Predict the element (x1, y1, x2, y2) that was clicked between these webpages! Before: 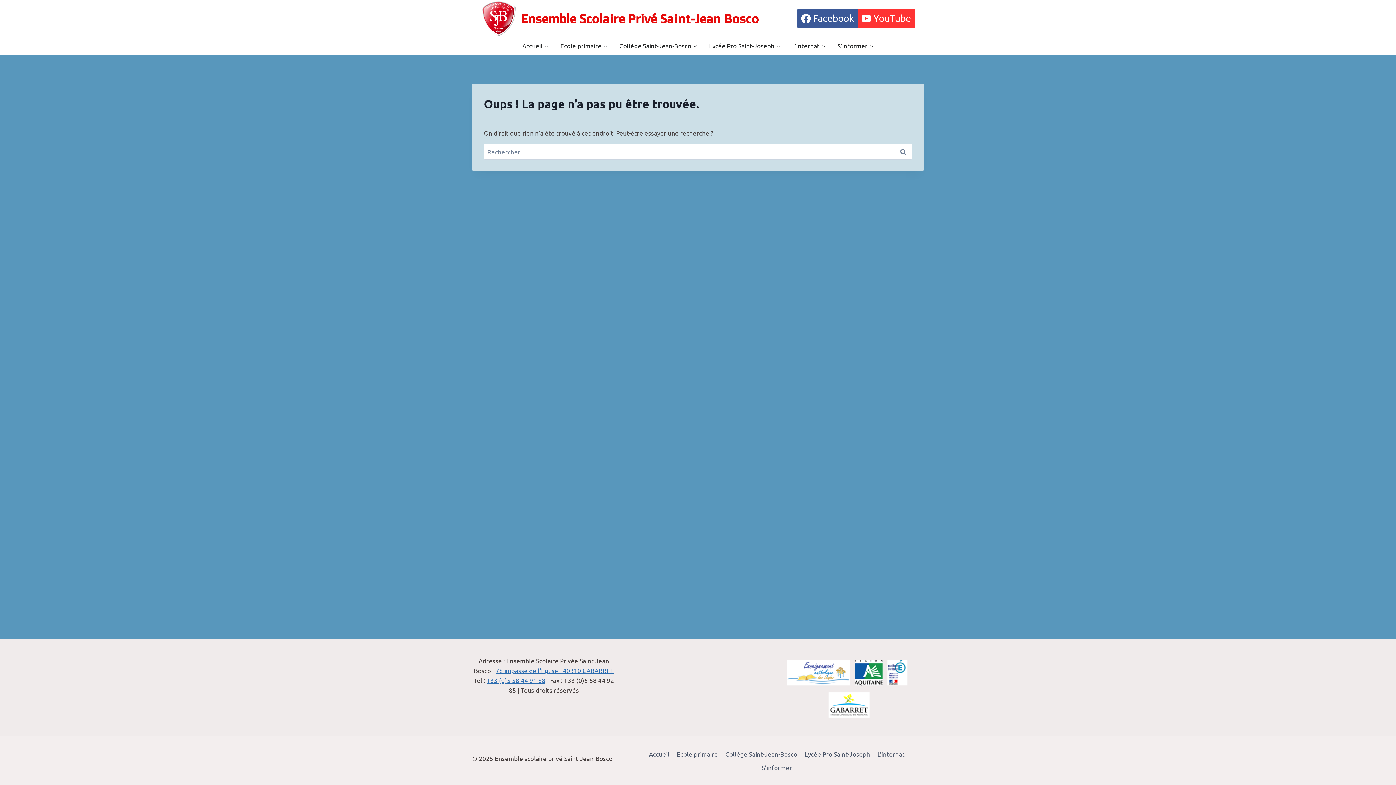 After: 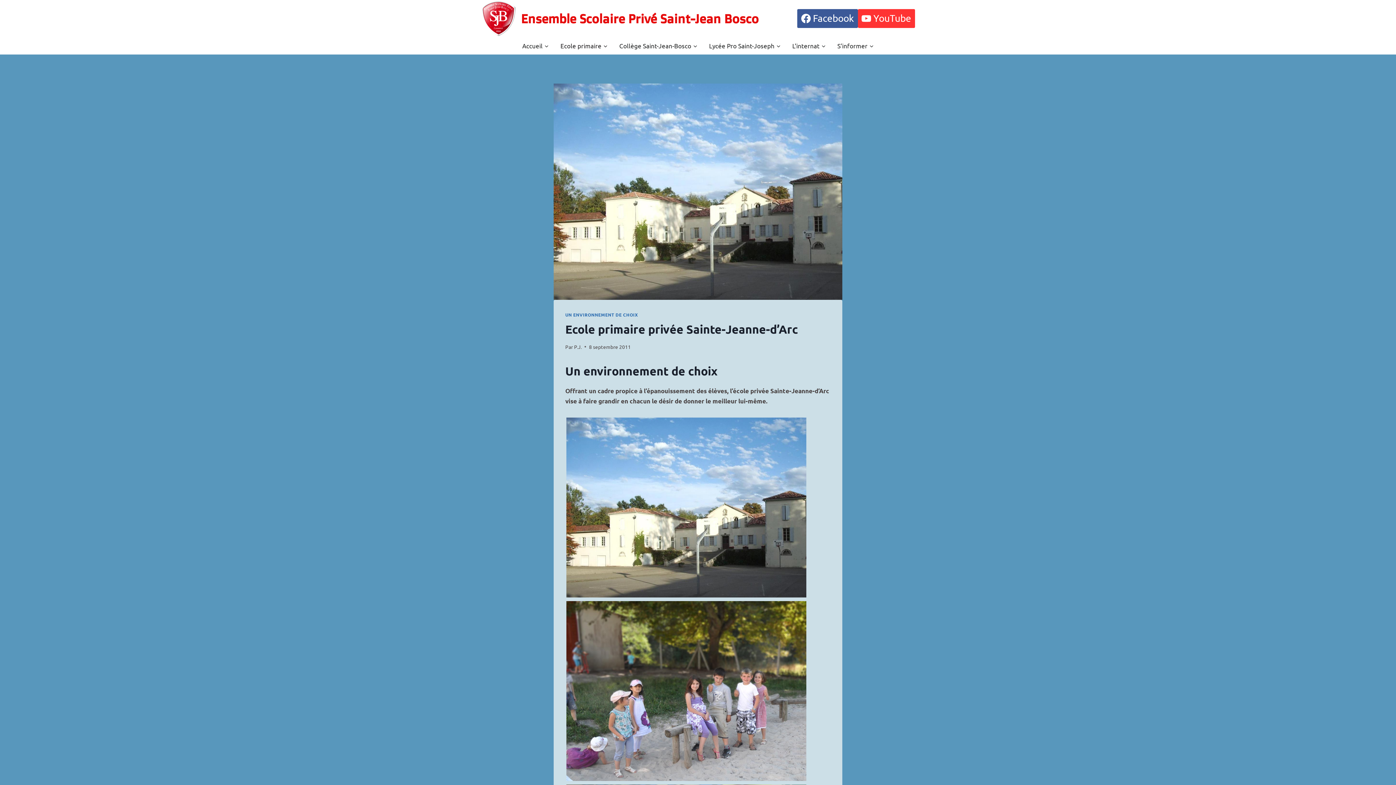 Action: bbox: (673, 747, 721, 761) label: Ecole primaire